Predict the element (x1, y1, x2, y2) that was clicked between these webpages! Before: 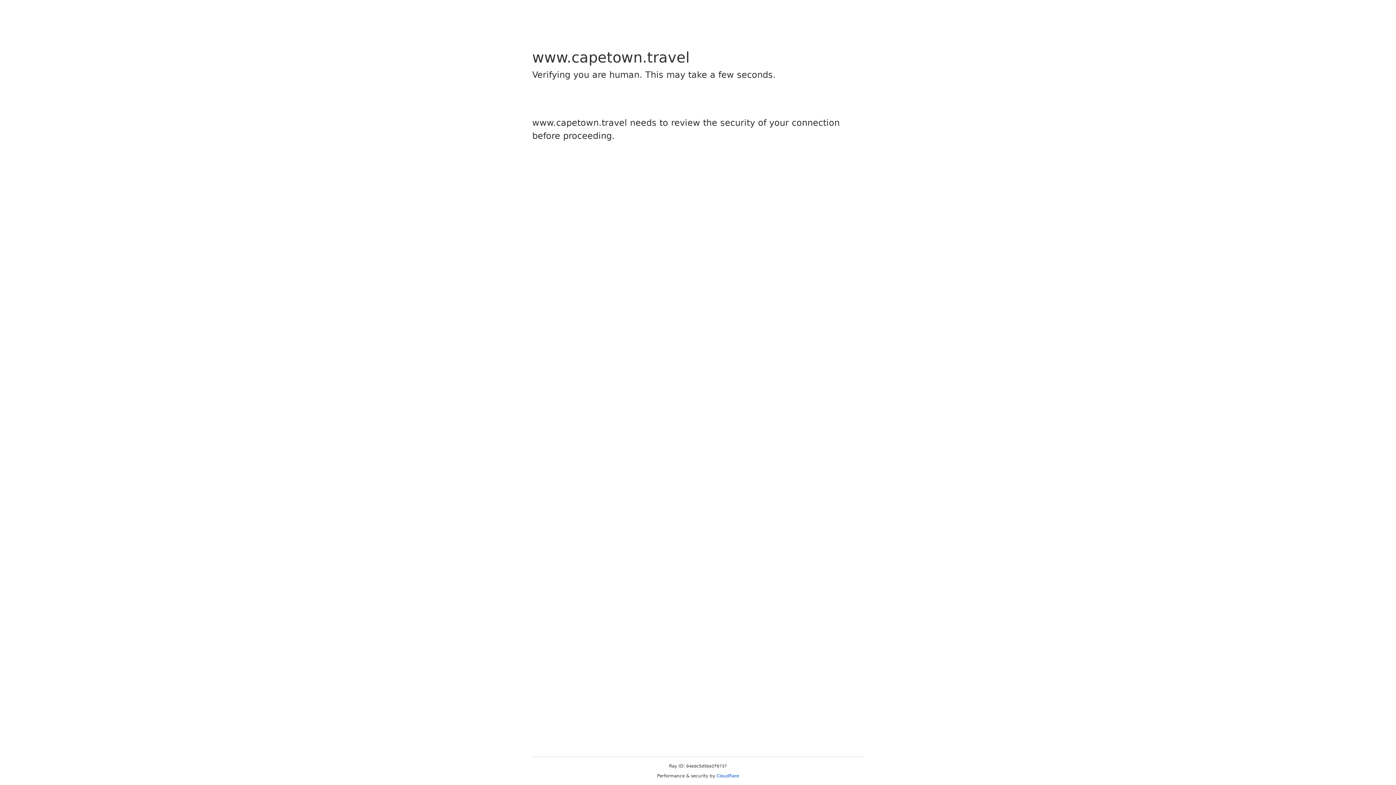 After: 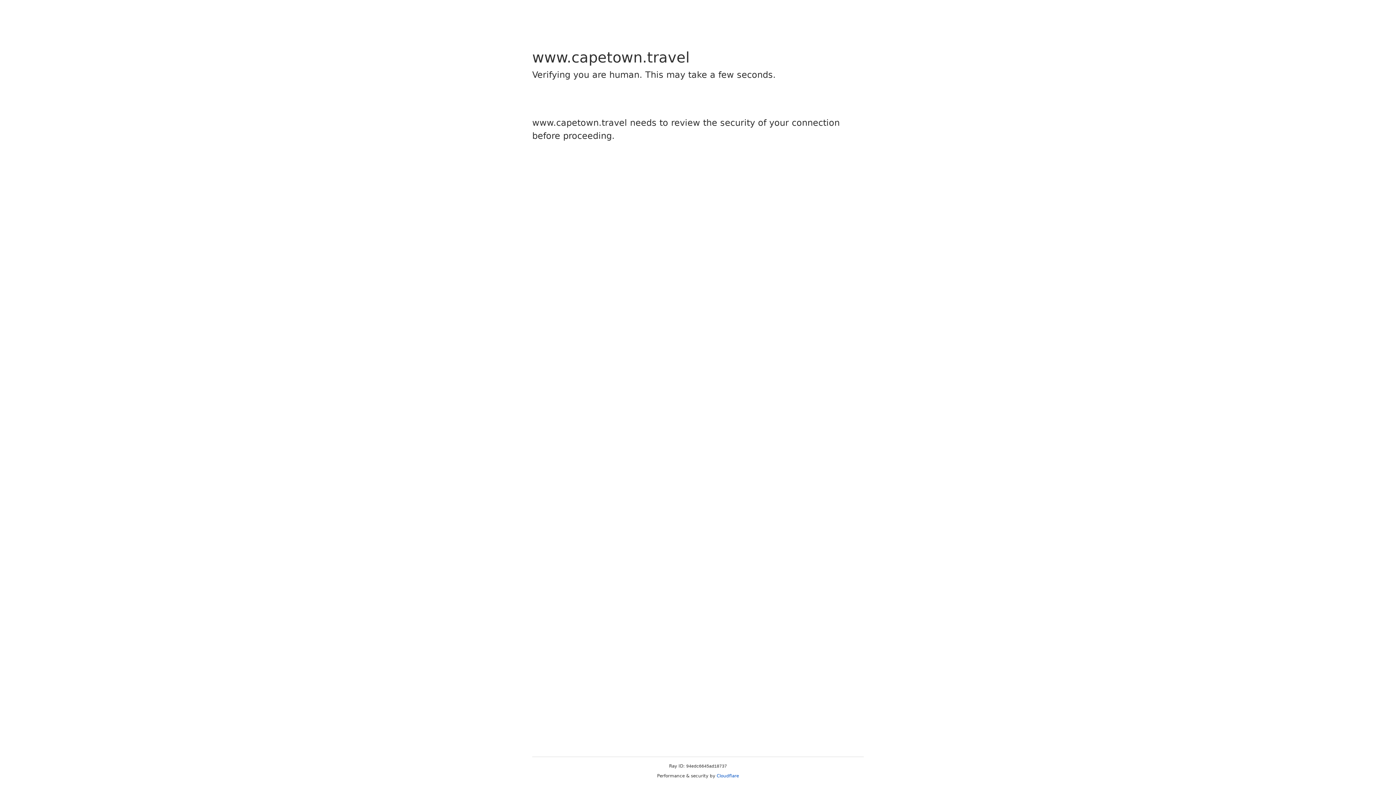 Action: label: Cloudflare bbox: (716, 773, 739, 778)